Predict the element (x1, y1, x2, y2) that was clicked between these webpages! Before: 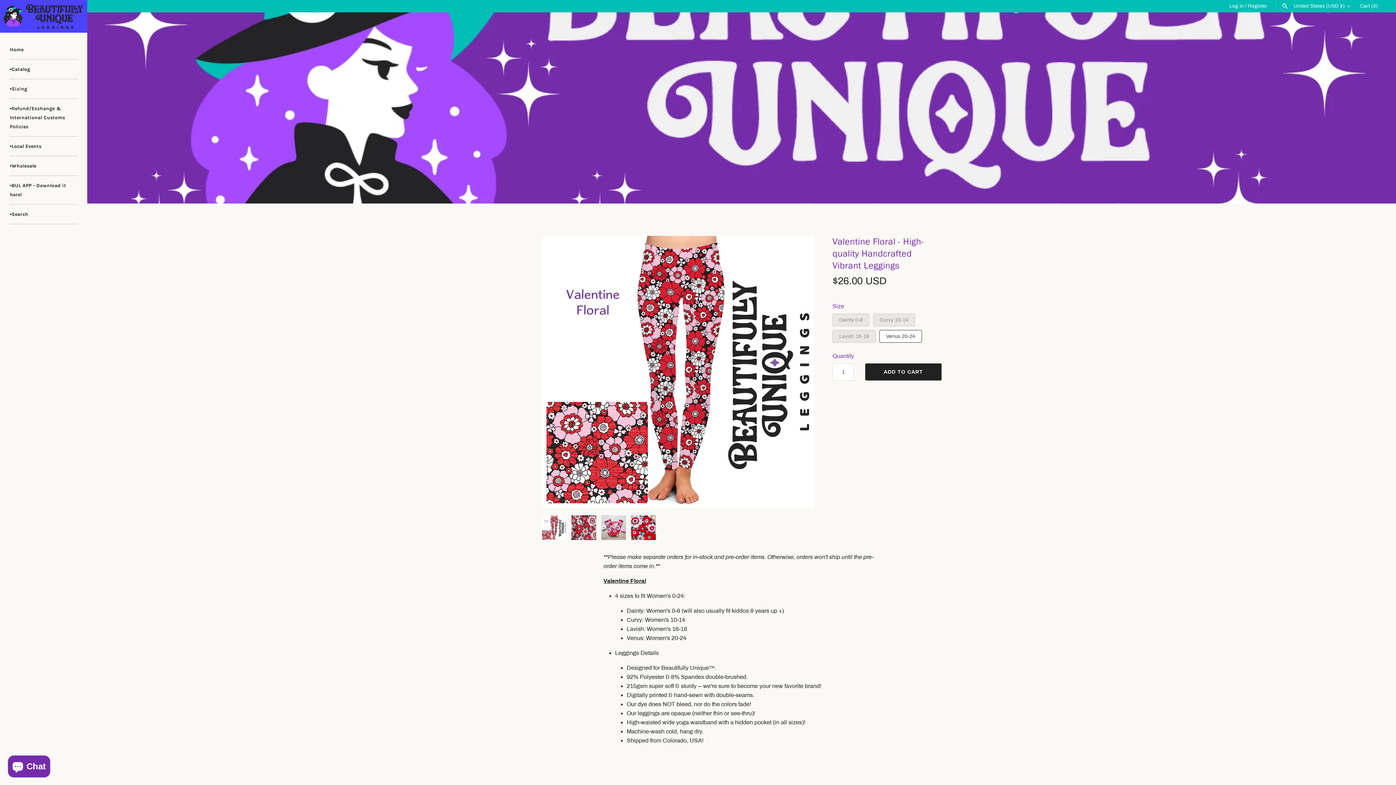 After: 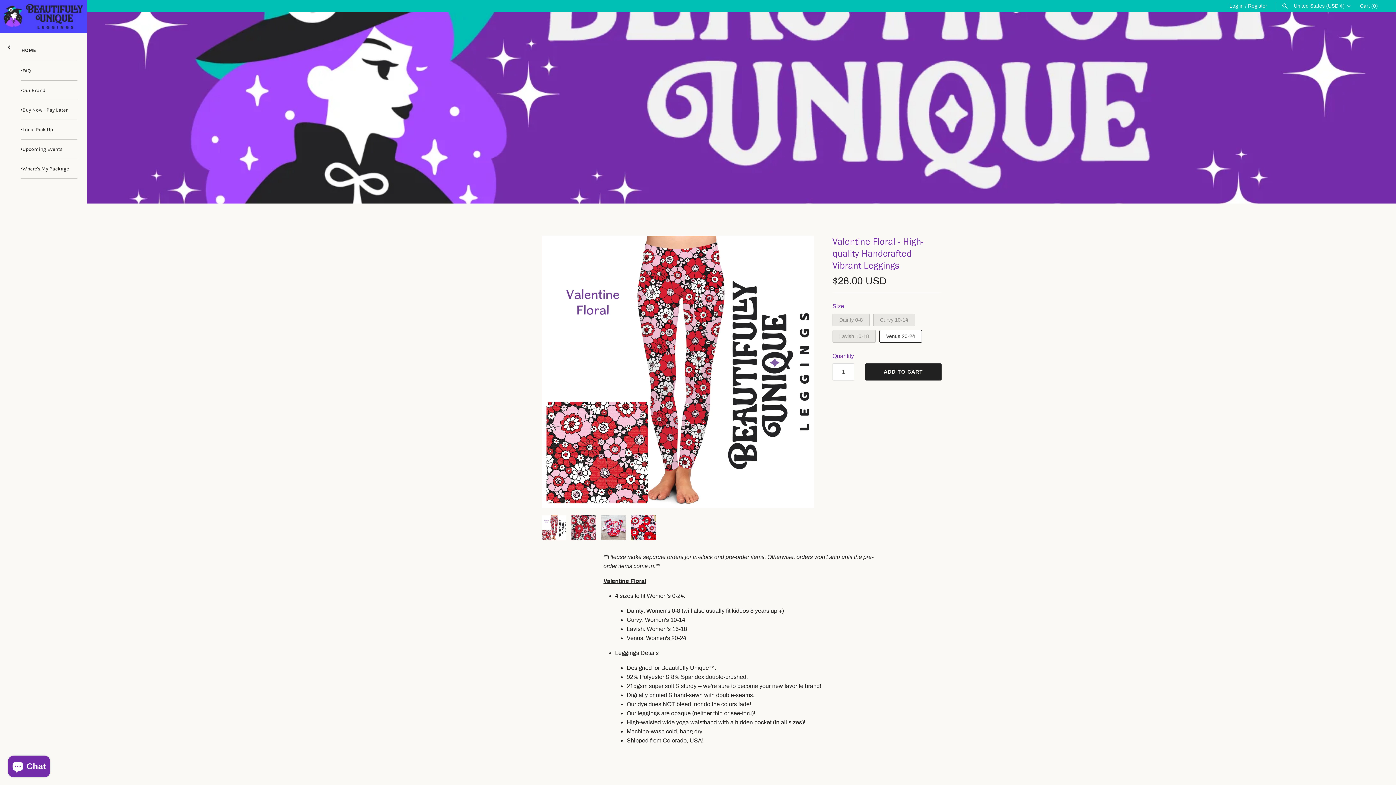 Action: label: Home bbox: (9, 40, 77, 59)